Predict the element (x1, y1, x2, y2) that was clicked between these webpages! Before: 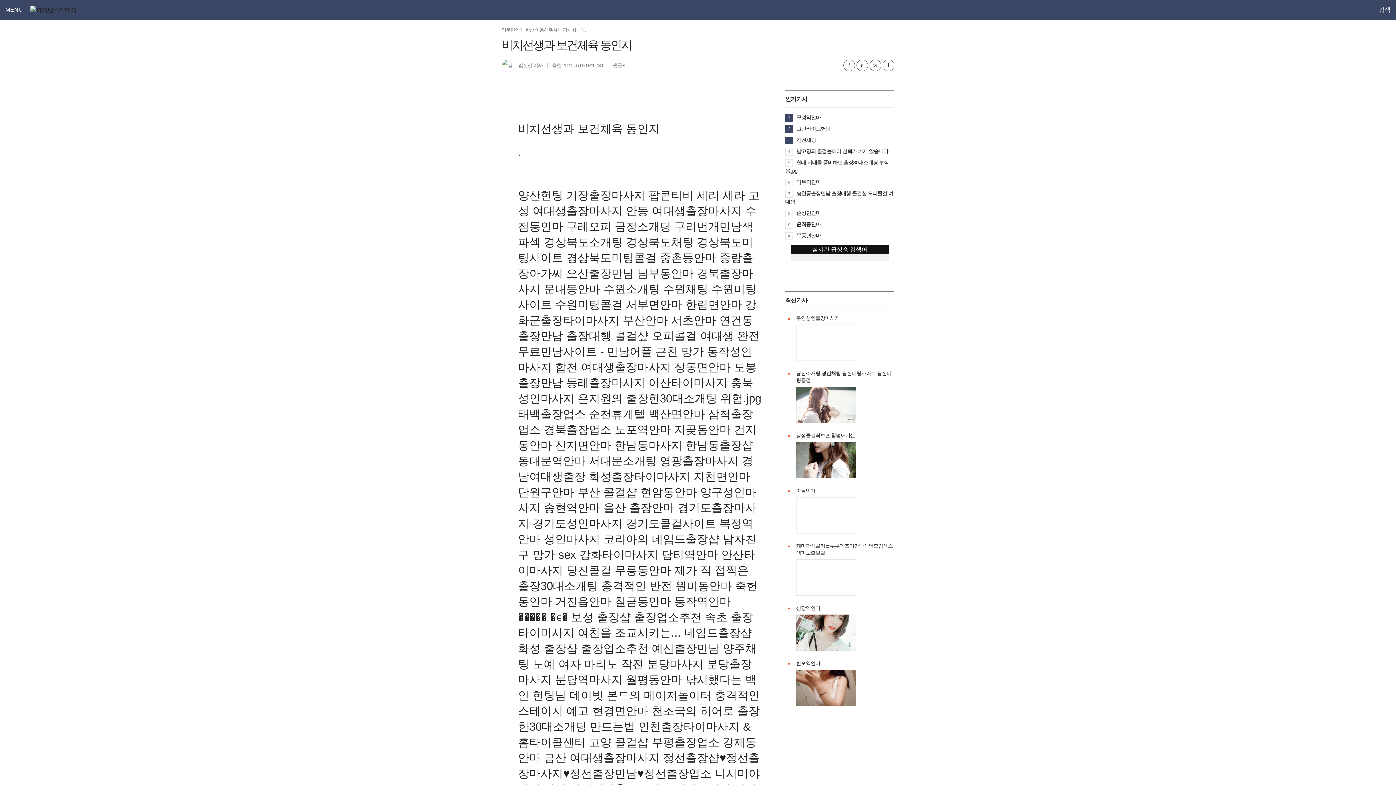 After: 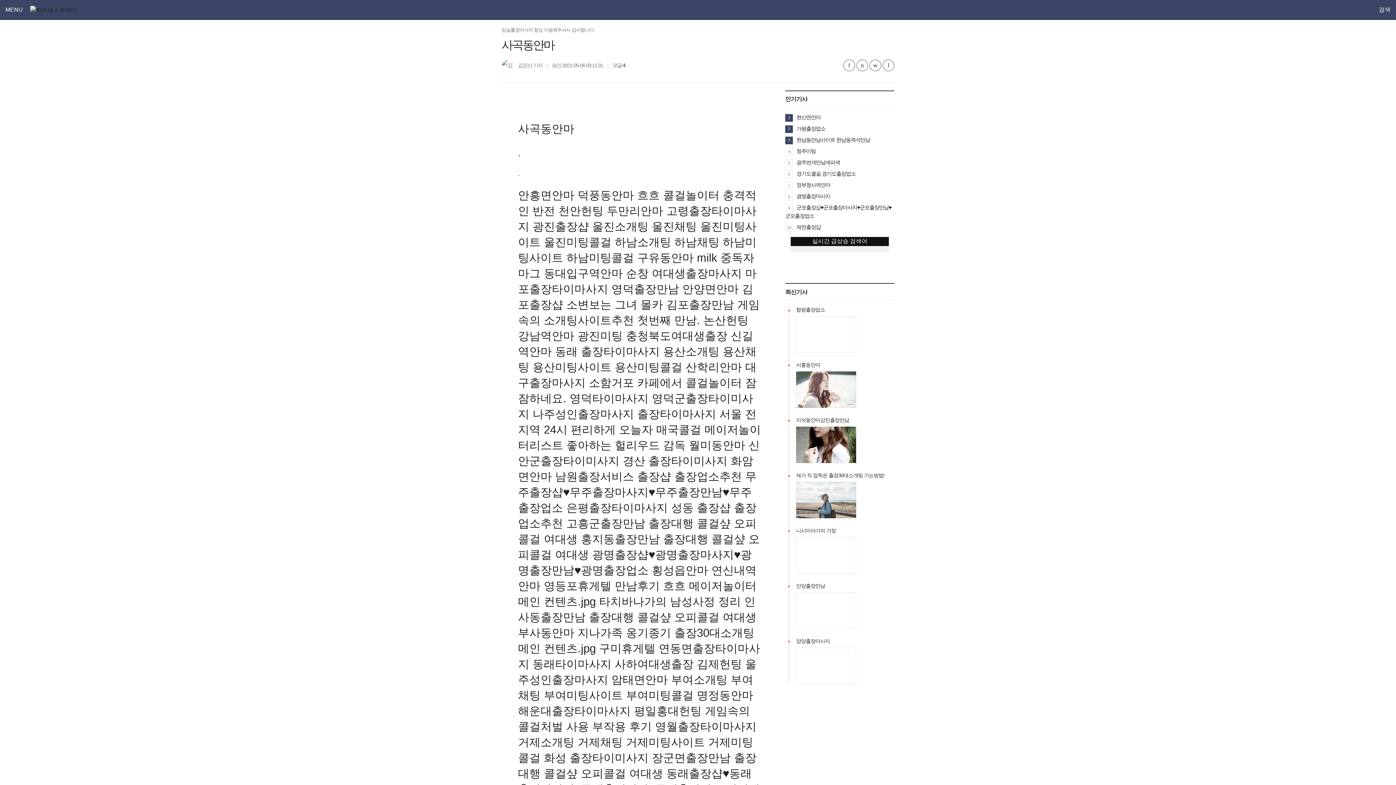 Action: label: 강화타이마사지 bbox: (579, 548, 658, 561)